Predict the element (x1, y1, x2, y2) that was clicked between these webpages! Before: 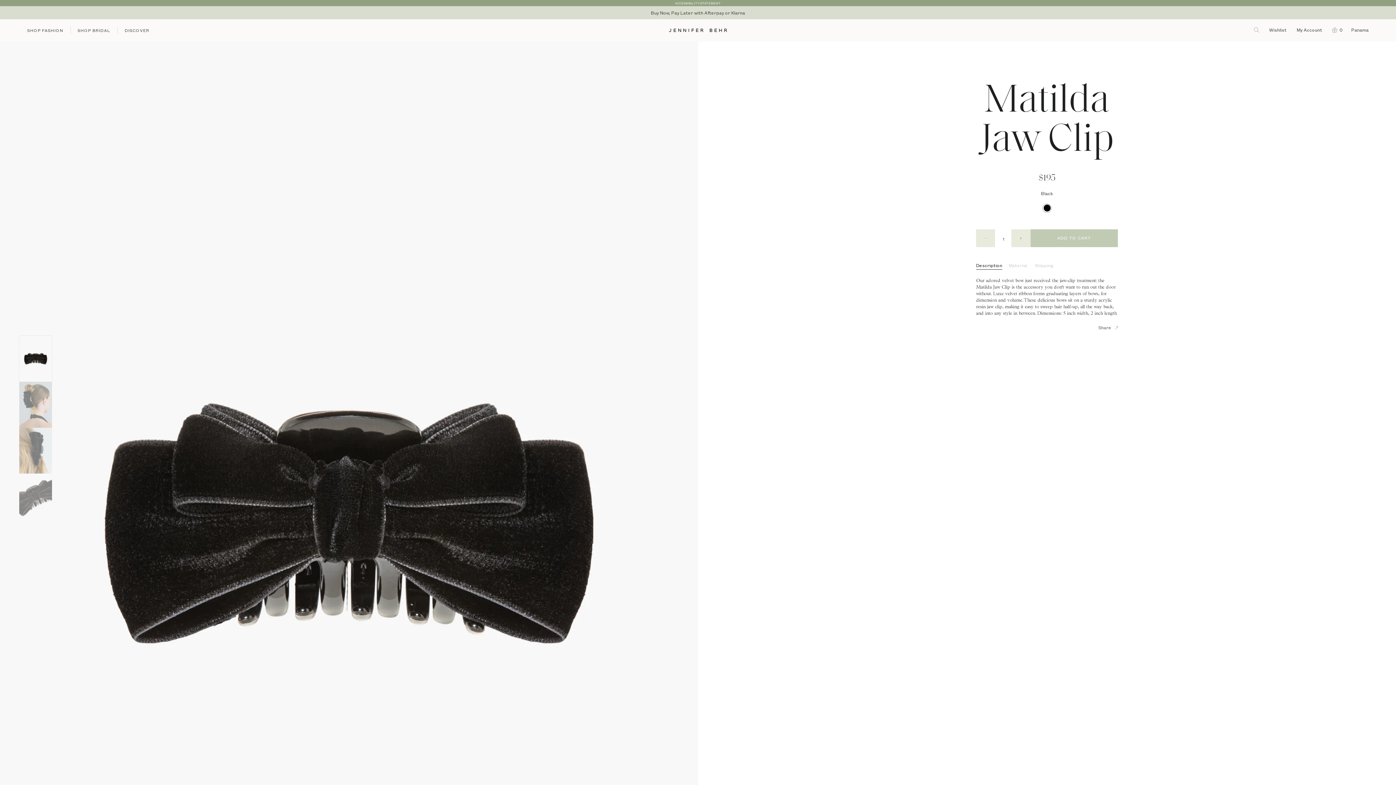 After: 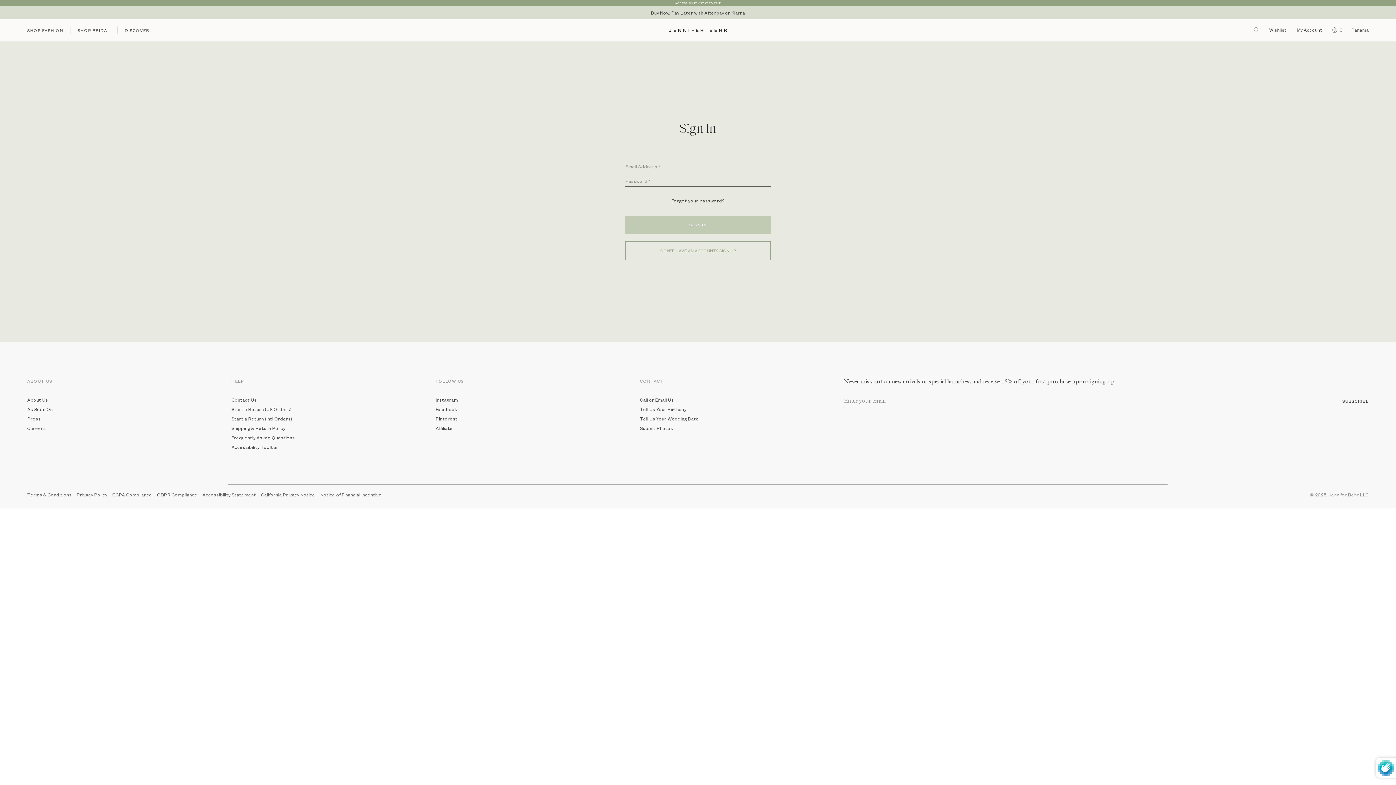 Action: label: My Account  bbox: (1292, 26, 1328, 32)